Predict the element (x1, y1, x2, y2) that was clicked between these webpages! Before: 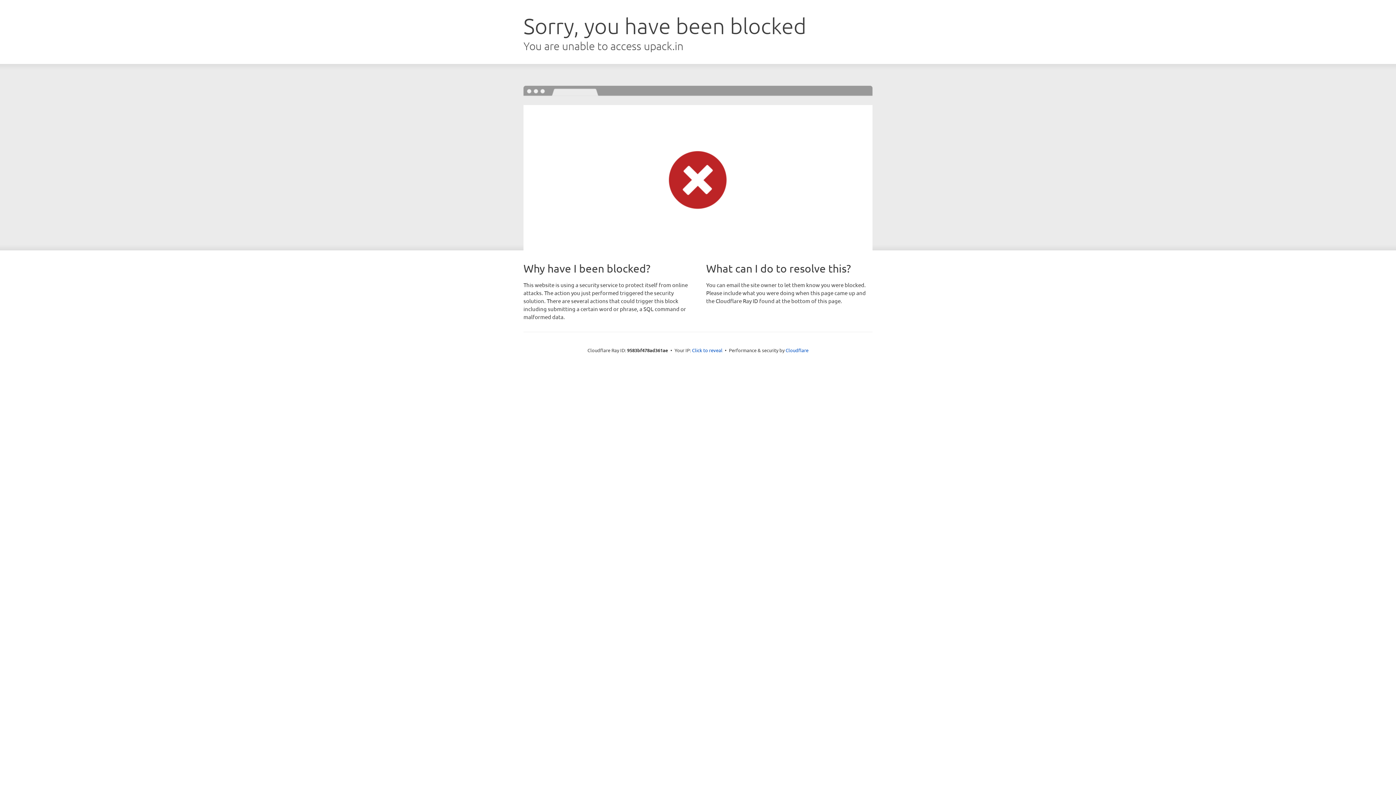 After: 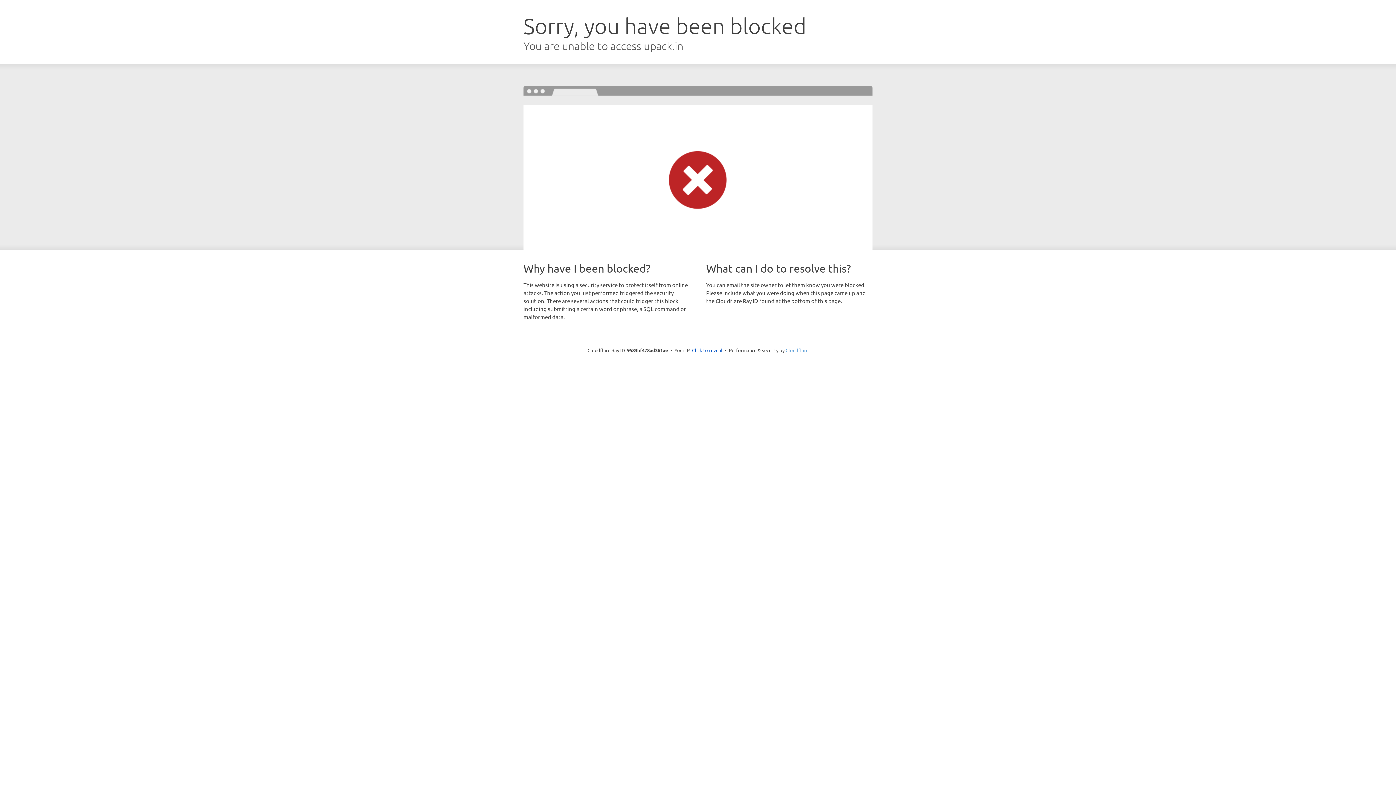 Action: bbox: (785, 347, 808, 353) label: Cloudflare